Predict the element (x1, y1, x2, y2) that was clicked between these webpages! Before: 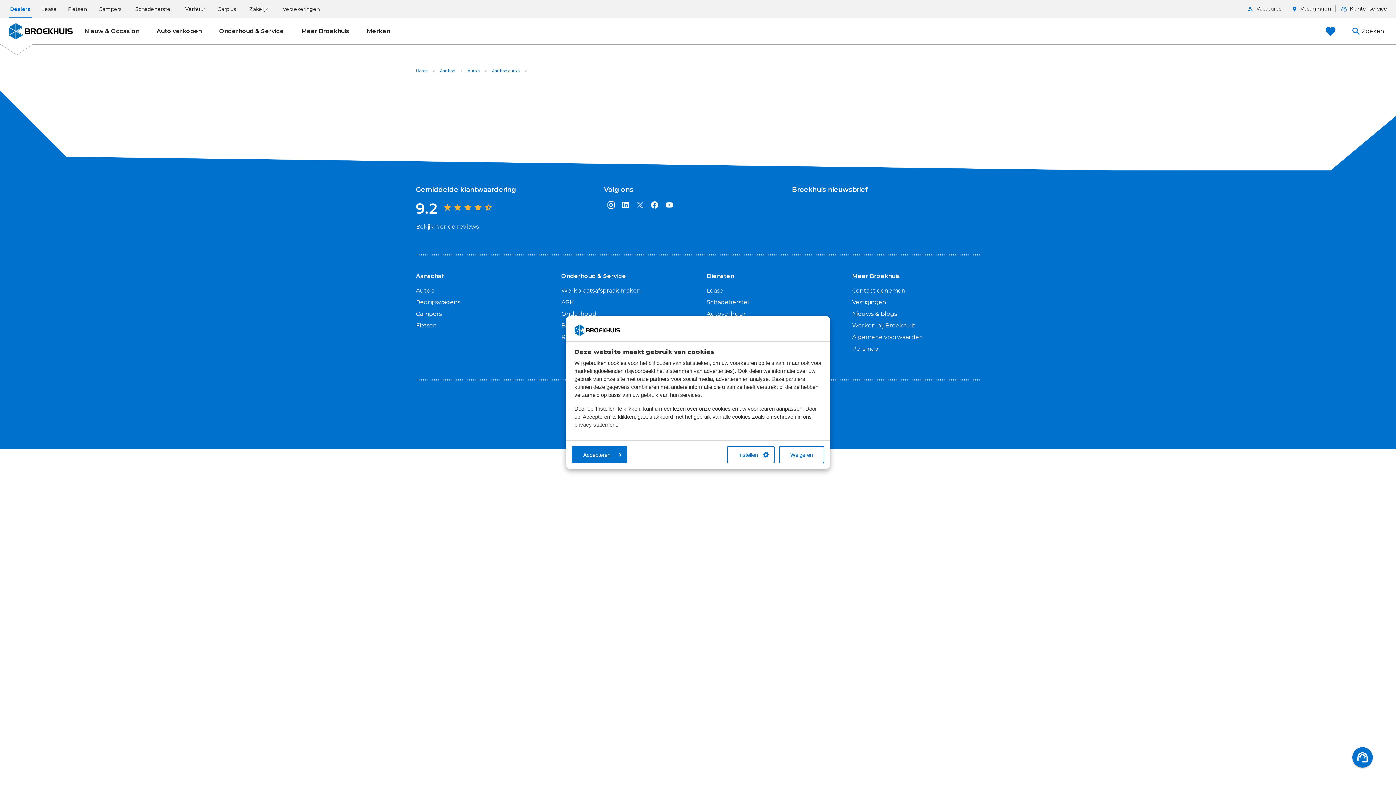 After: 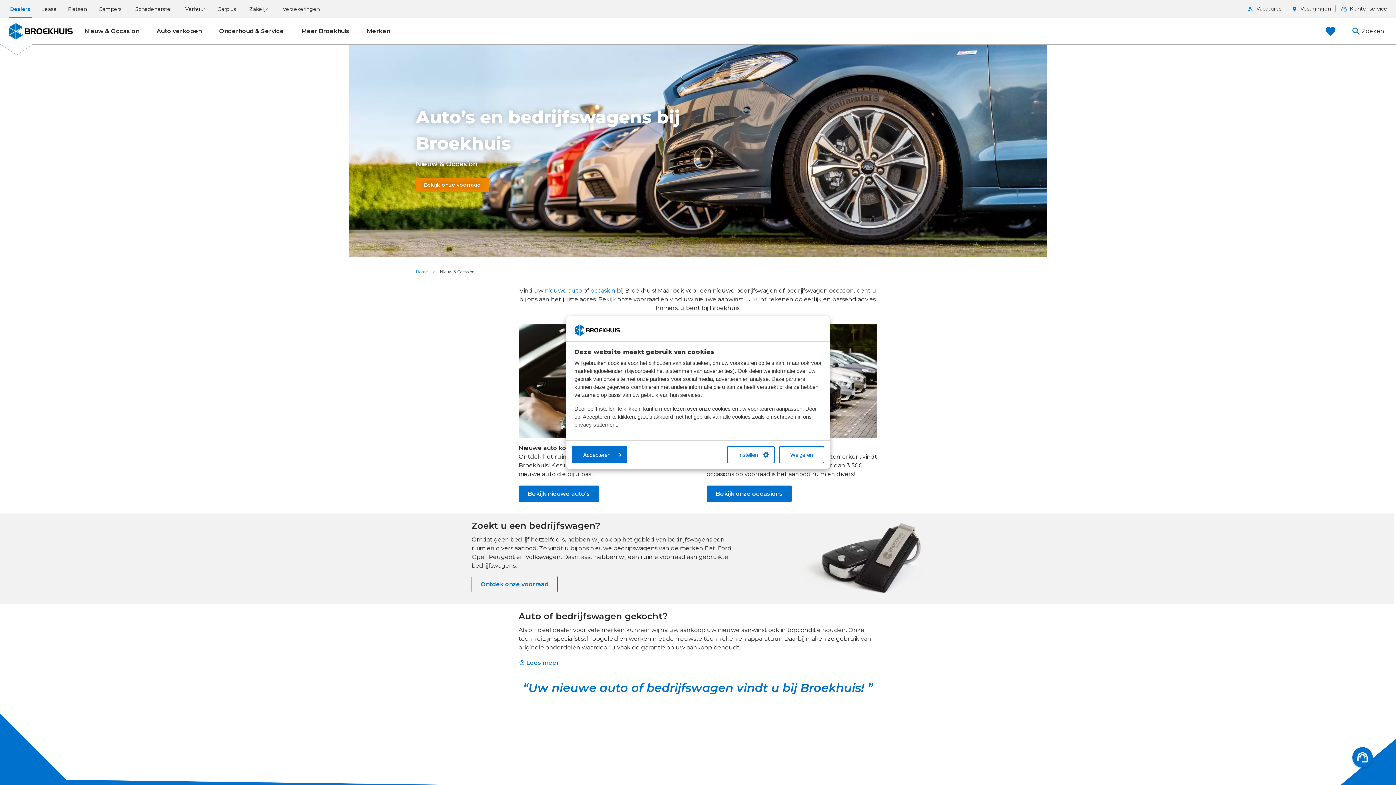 Action: bbox: (84, 18, 139, 44) label: Nieuw & Occasion